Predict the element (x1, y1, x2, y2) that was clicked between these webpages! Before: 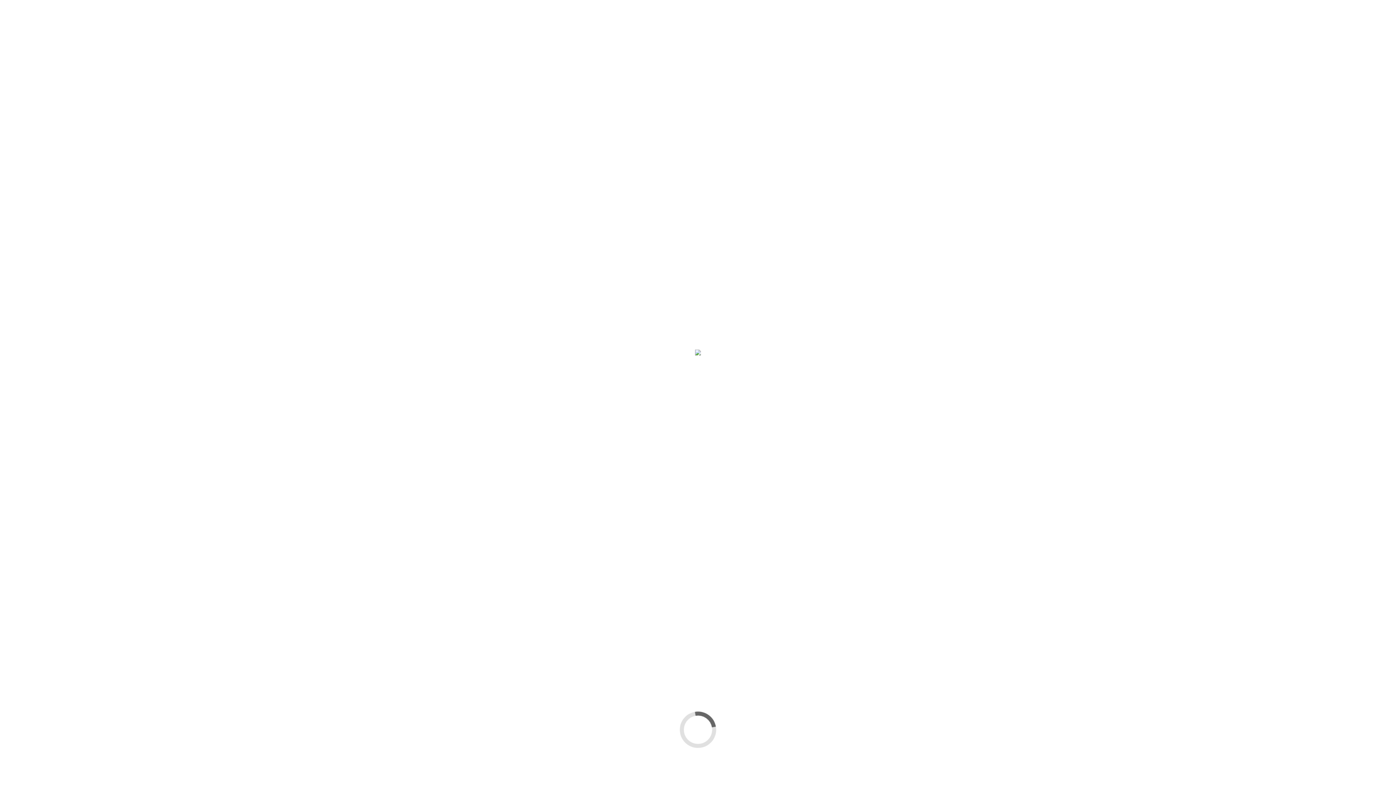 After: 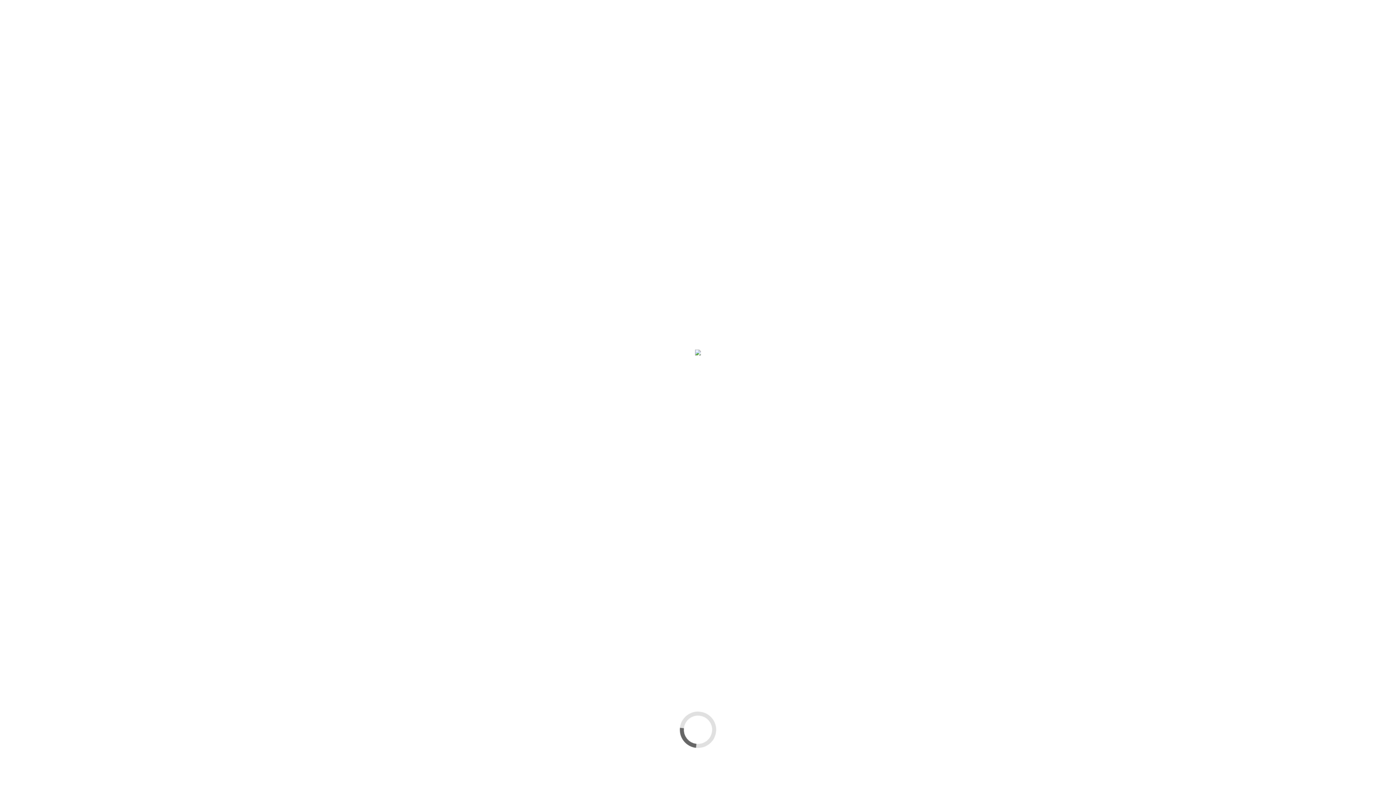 Action: bbox: (175, 233, 186, 244)